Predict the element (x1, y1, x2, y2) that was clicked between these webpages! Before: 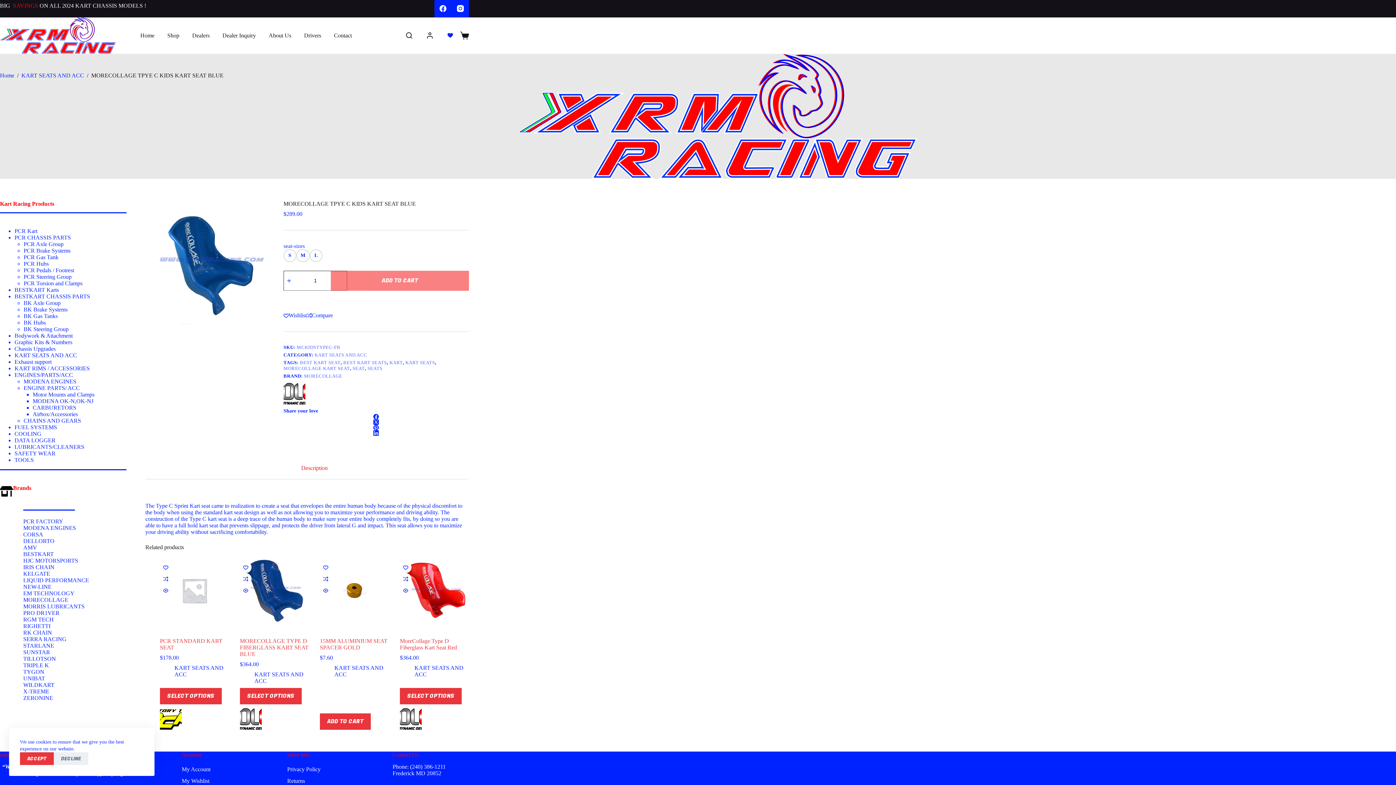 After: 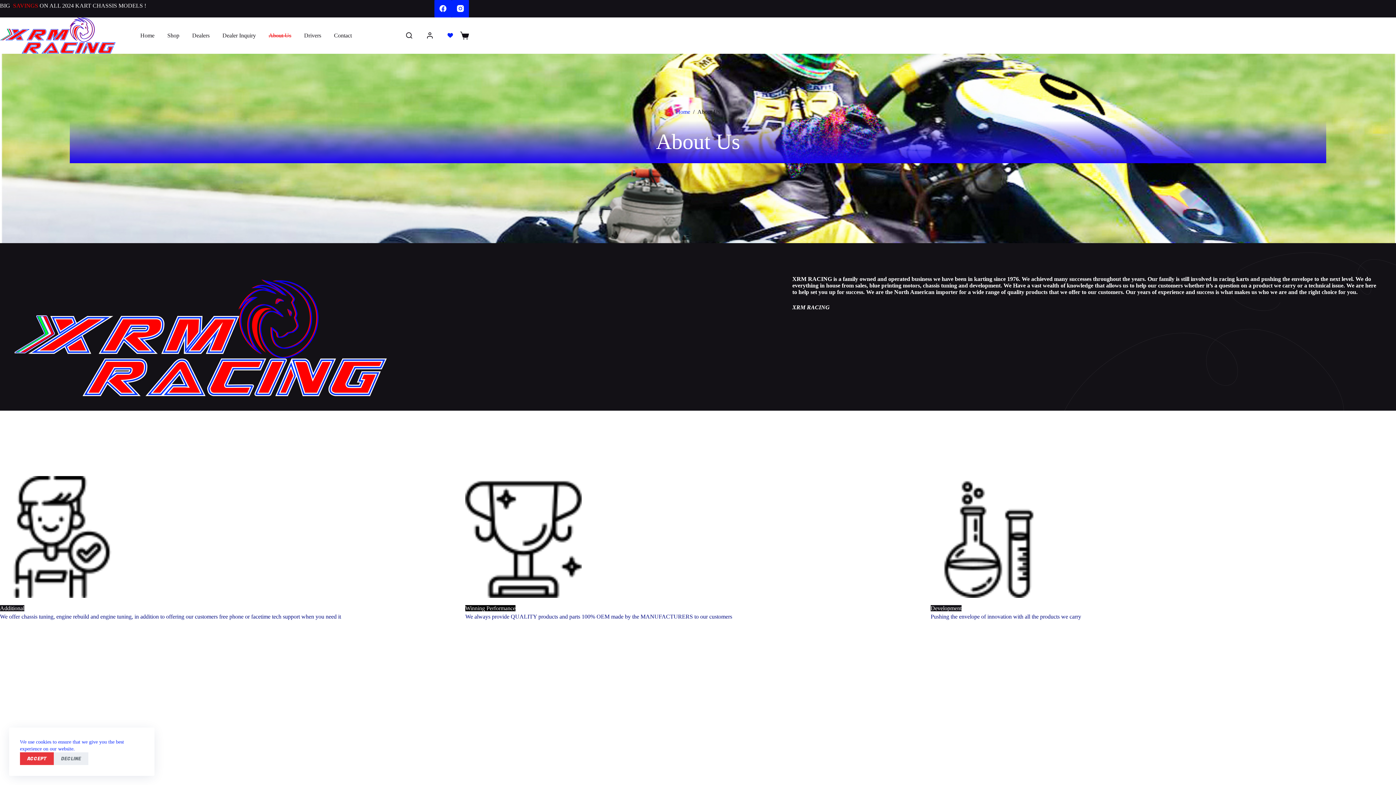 Action: label: About Us bbox: (266, 34, 294, 36)